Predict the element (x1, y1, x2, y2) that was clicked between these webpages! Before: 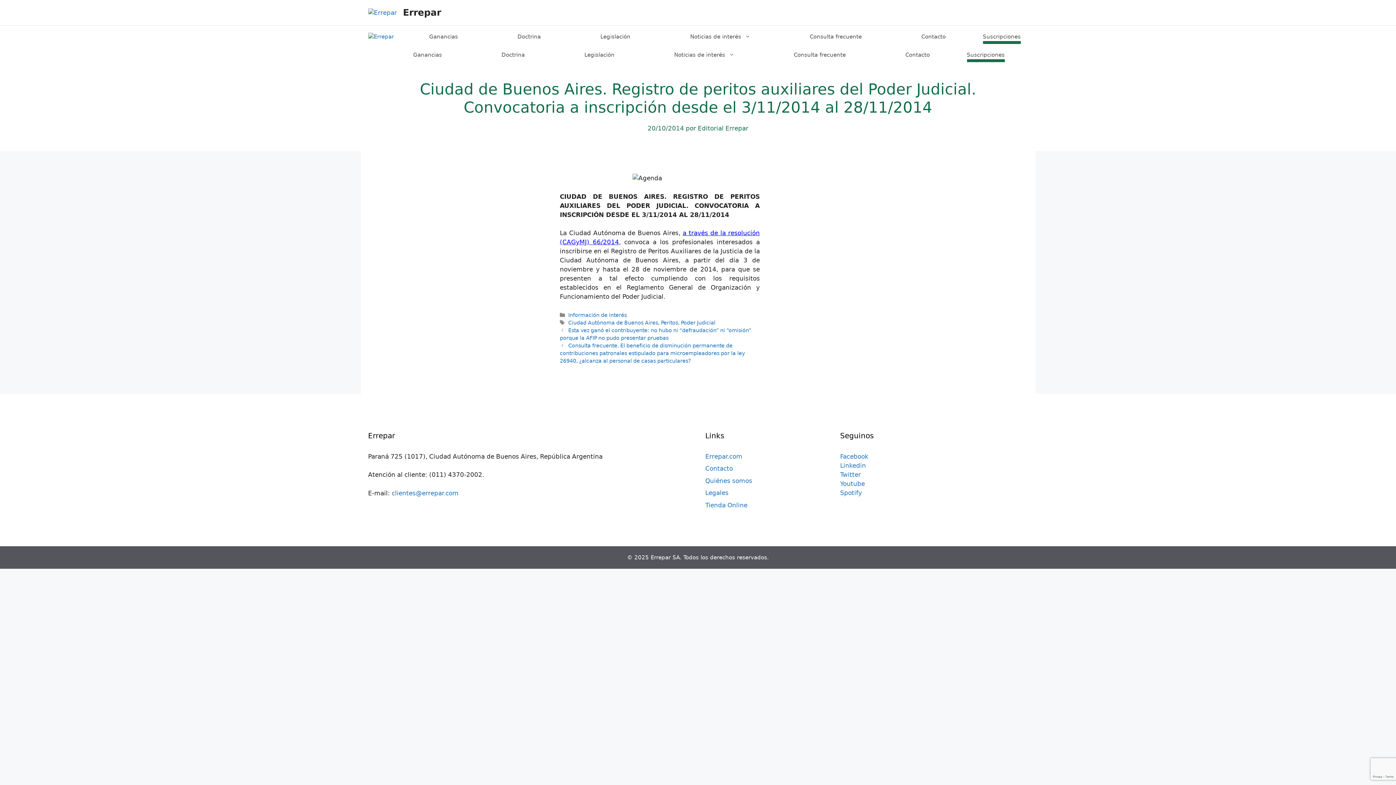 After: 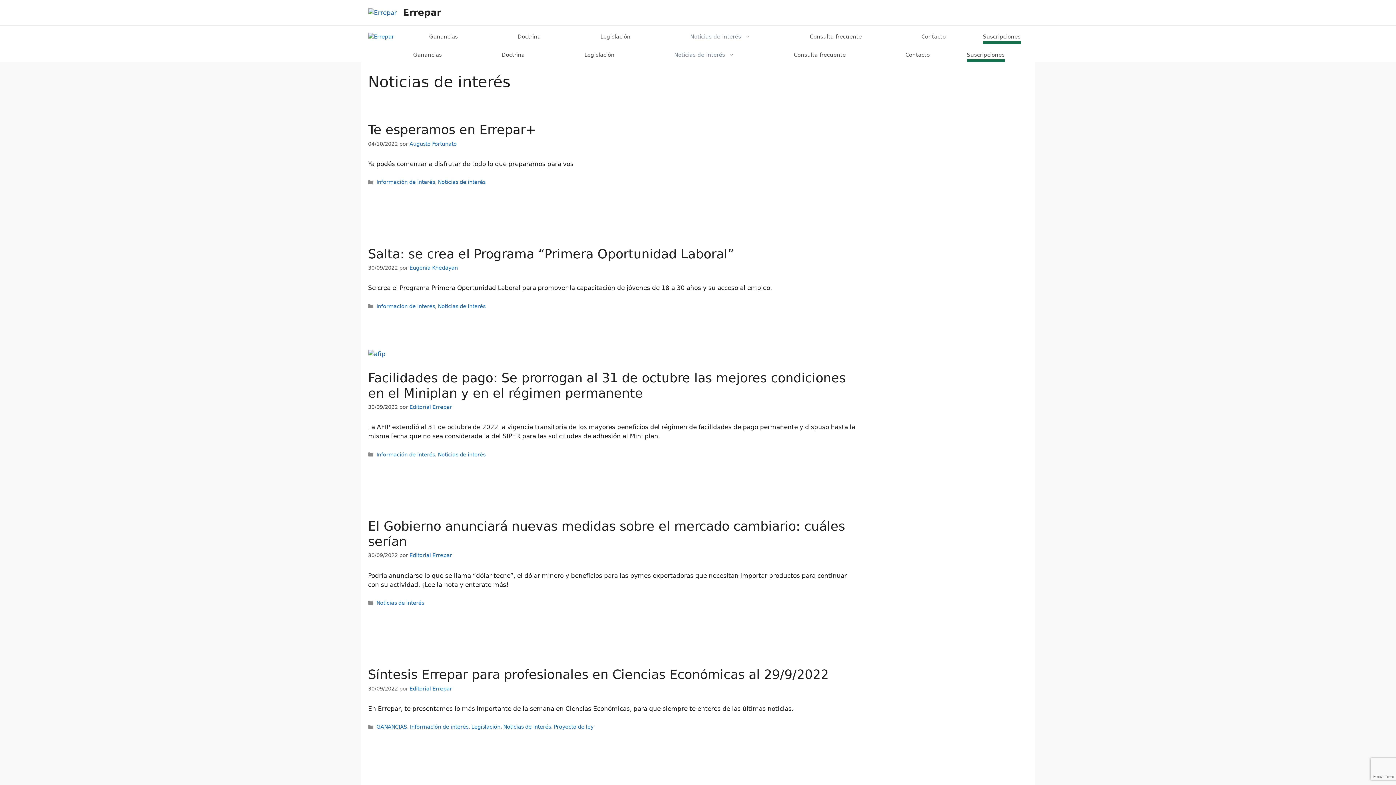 Action: bbox: (644, 47, 764, 62) label: Noticias de interés